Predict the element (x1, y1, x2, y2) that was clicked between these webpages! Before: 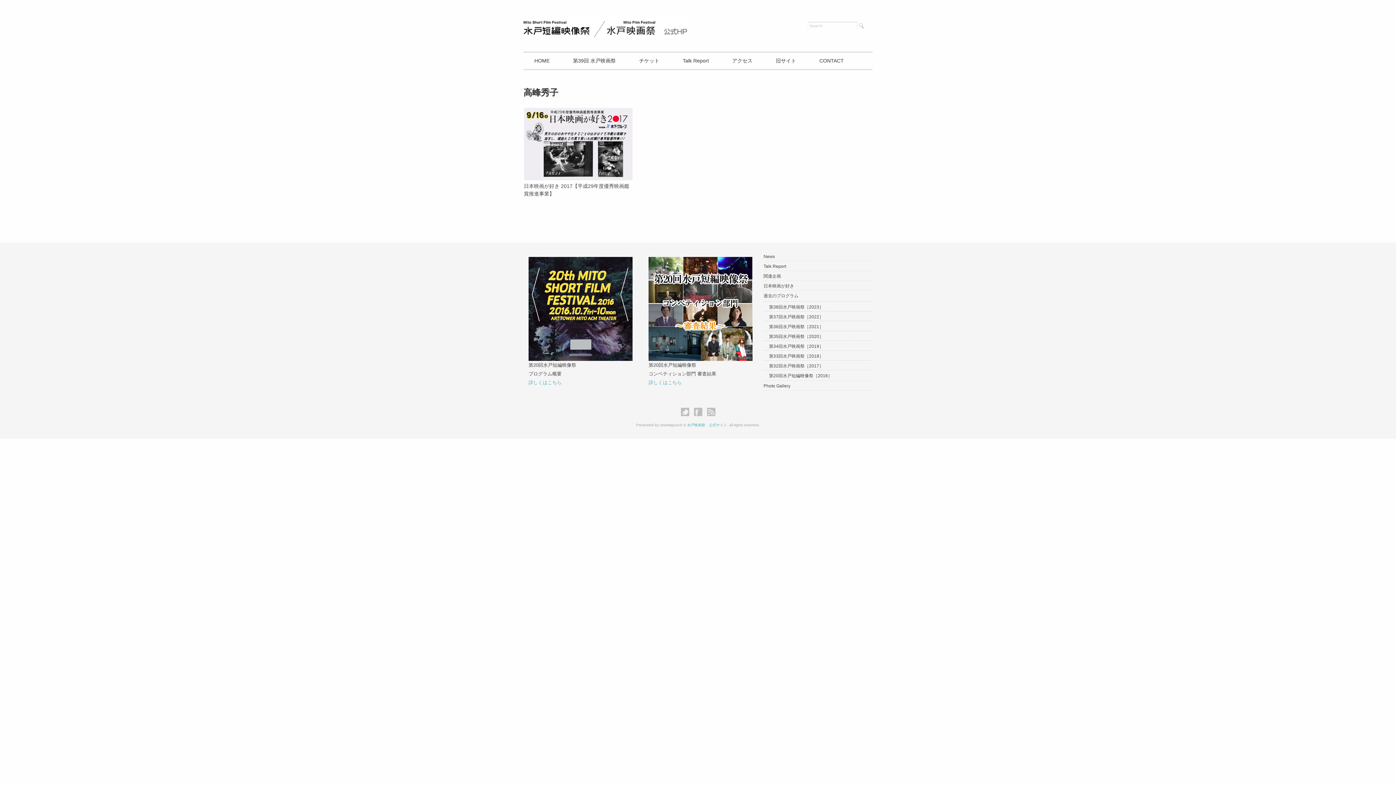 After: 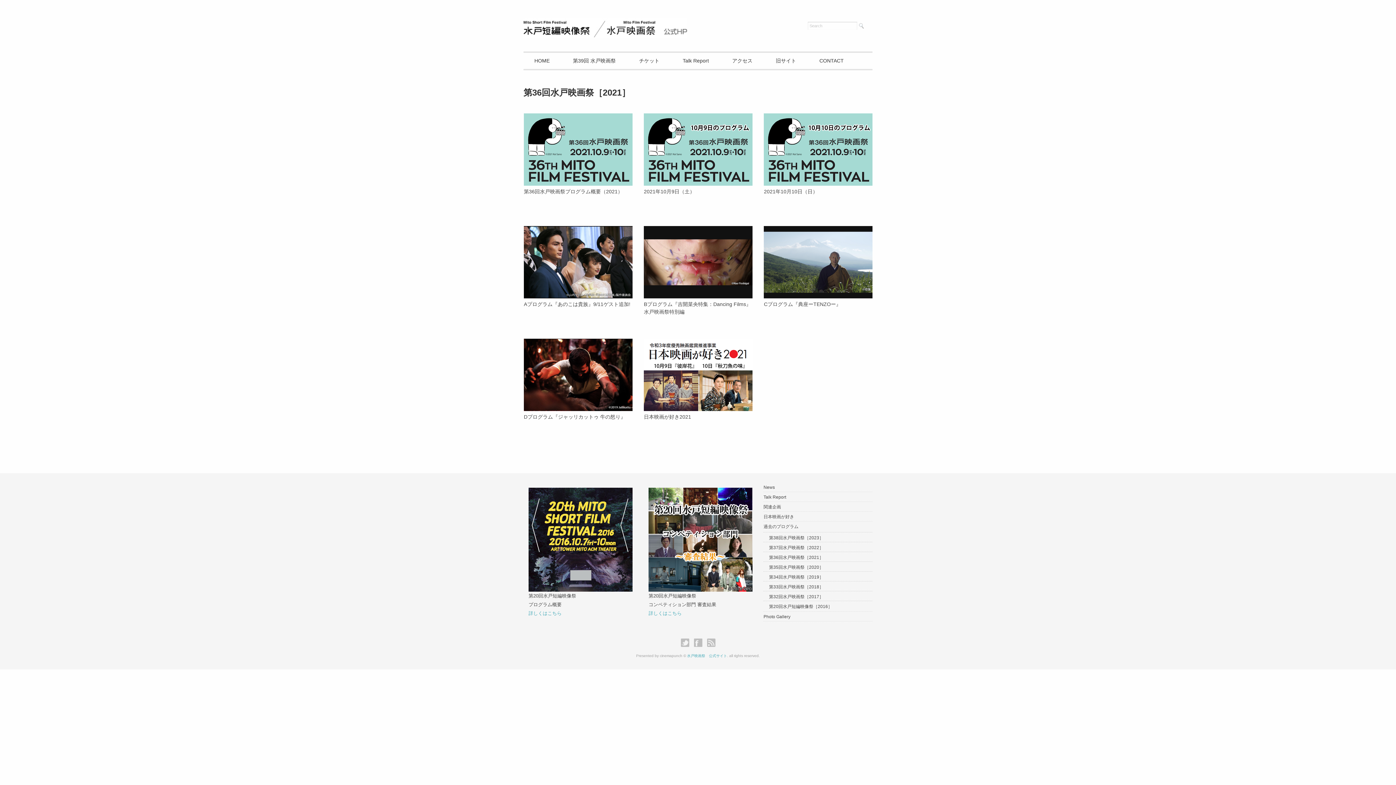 Action: bbox: (769, 323, 823, 330) label: 第36回水戸映画祭［2021］